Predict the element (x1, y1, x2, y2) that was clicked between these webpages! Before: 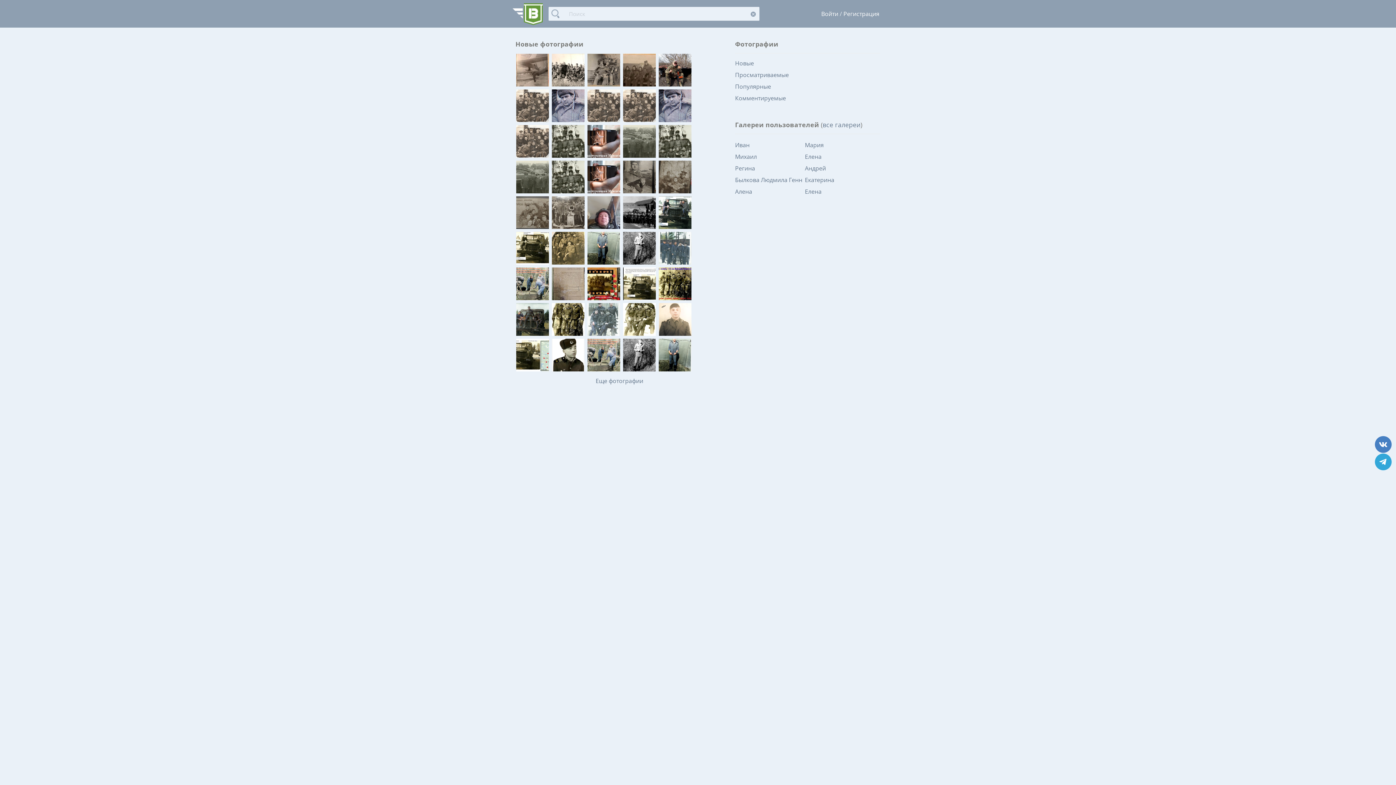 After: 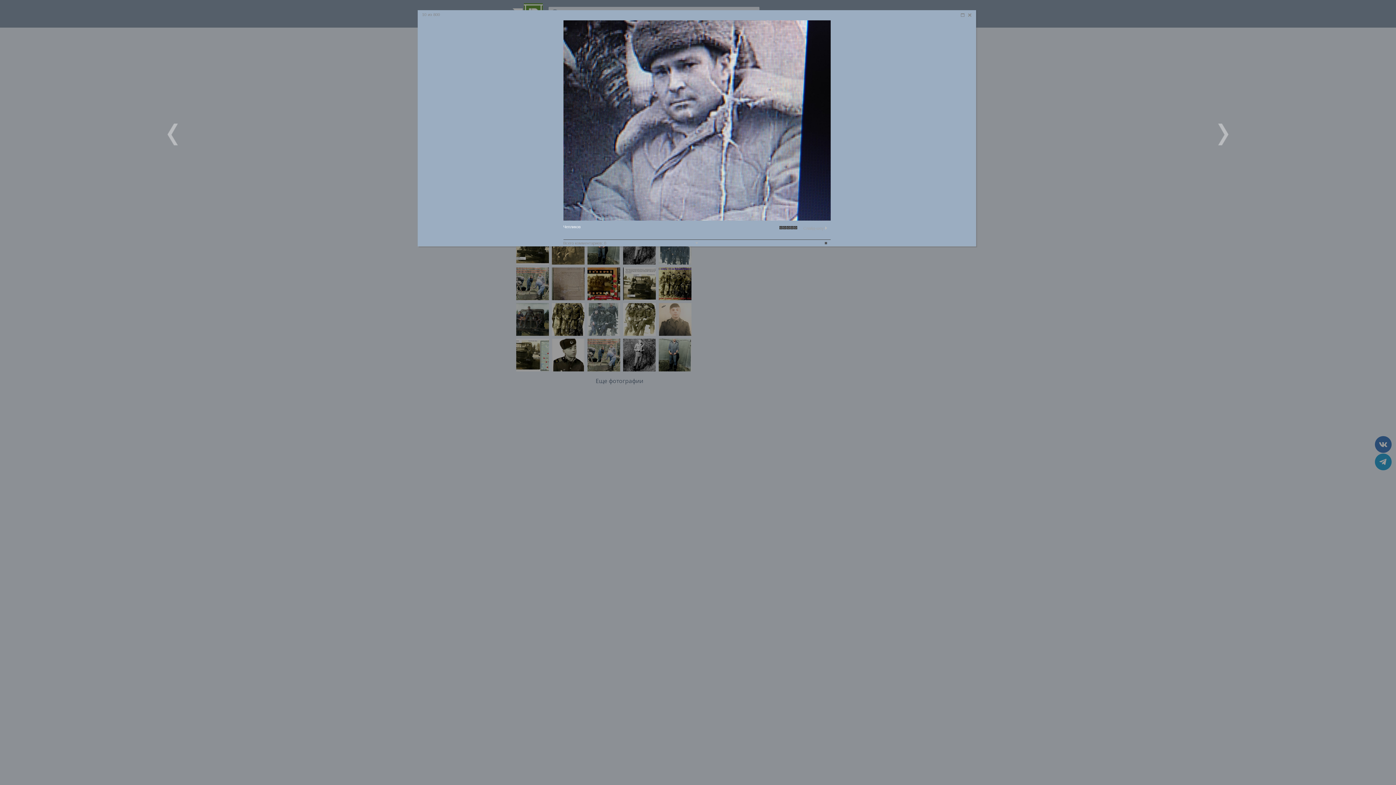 Action: bbox: (658, 89, 691, 122)